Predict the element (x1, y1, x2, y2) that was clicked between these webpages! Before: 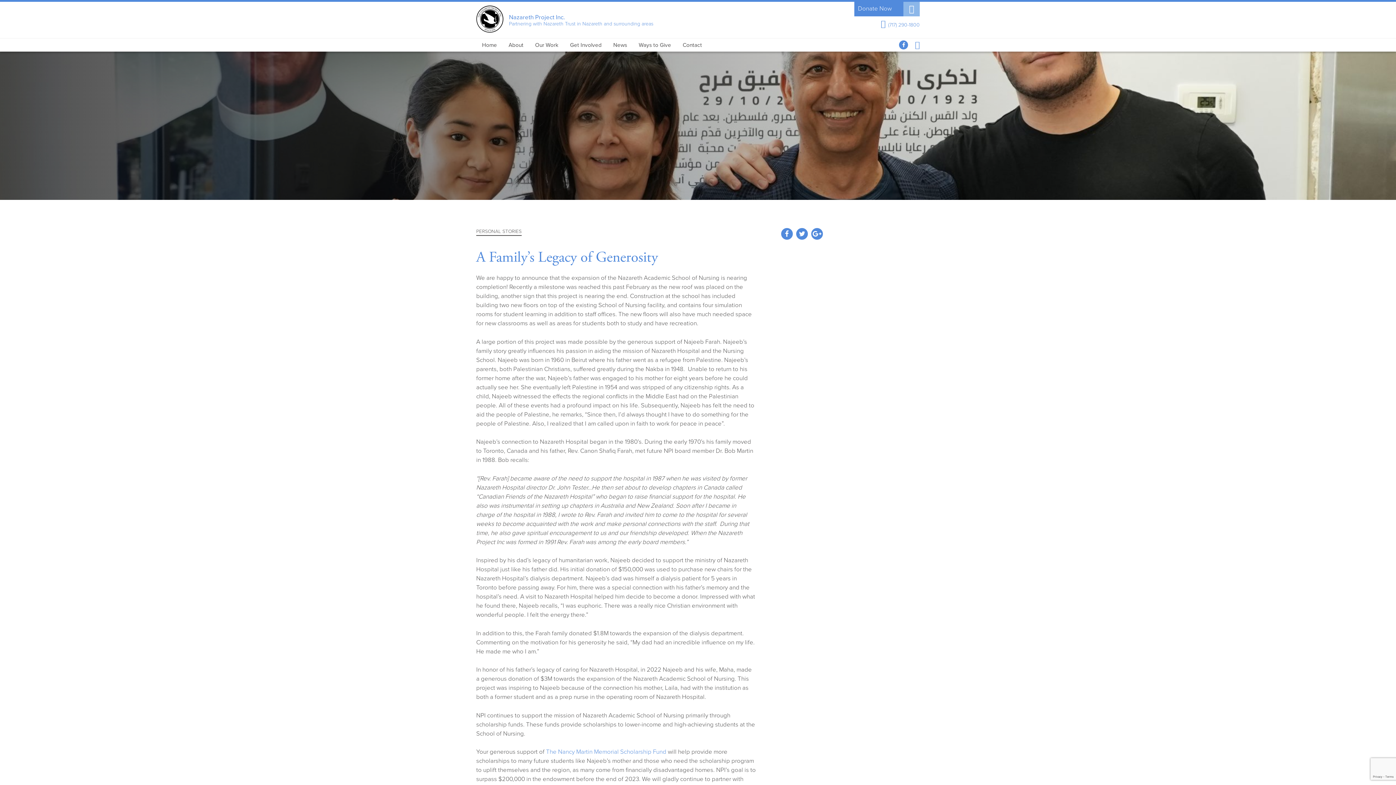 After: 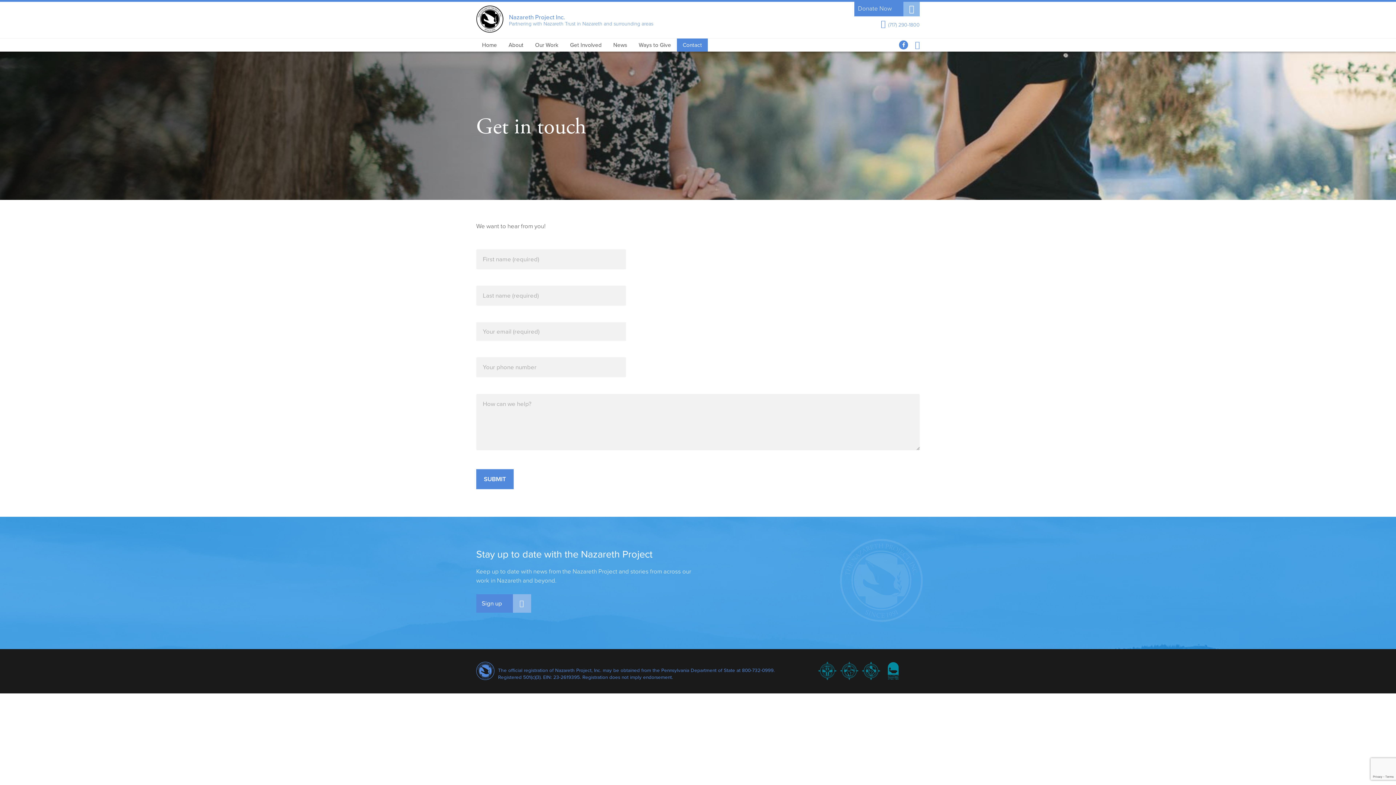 Action: label: Contact bbox: (677, 38, 708, 51)